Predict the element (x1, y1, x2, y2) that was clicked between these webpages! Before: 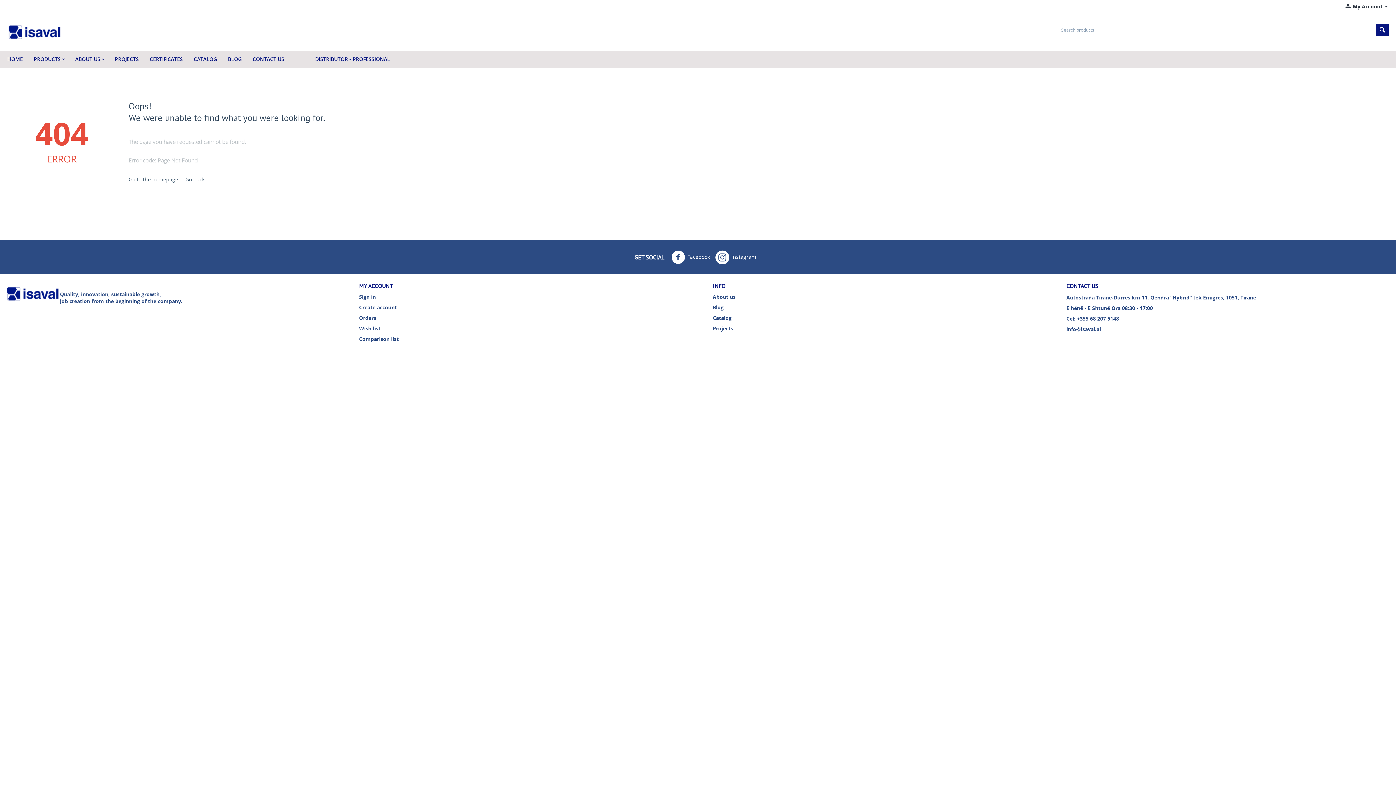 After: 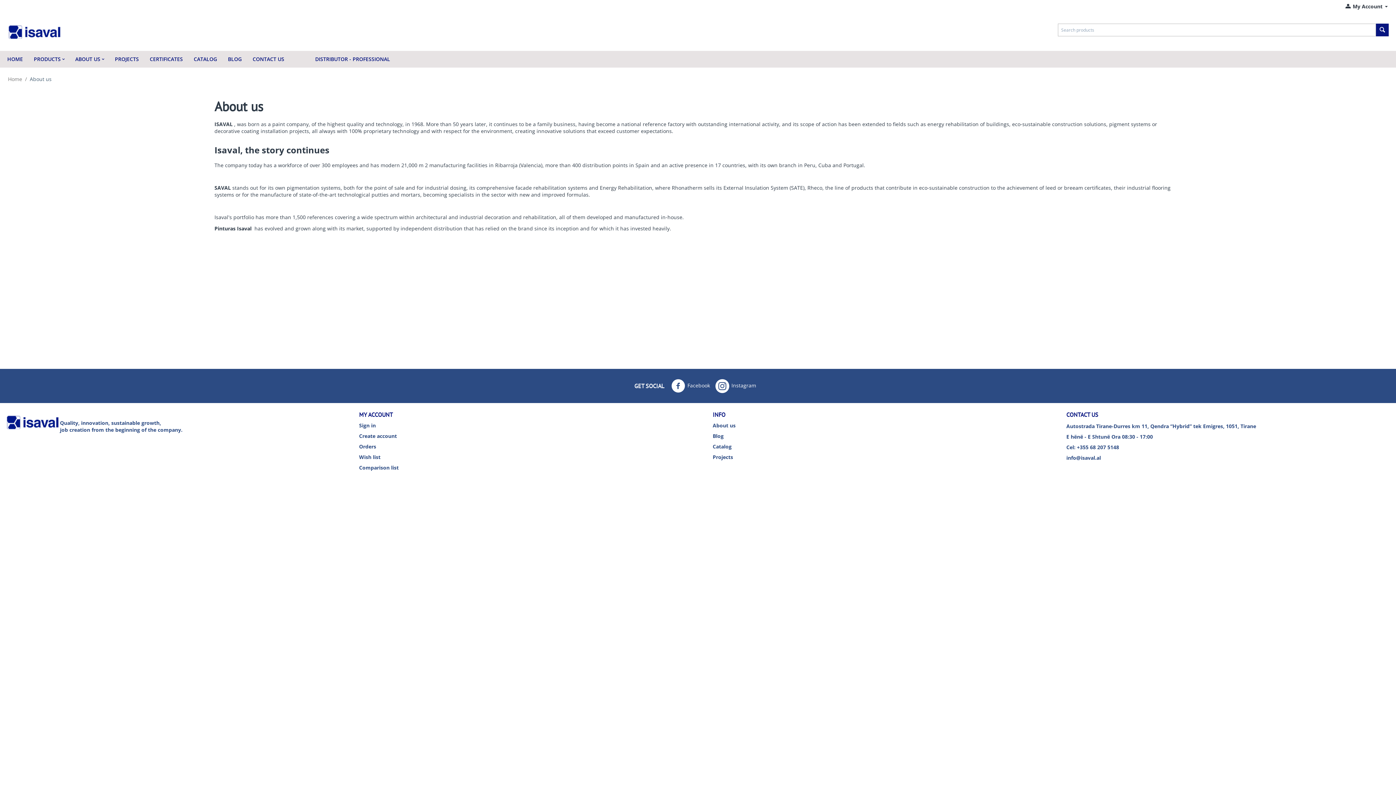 Action: bbox: (69, 50, 109, 67) label: ABOUT US